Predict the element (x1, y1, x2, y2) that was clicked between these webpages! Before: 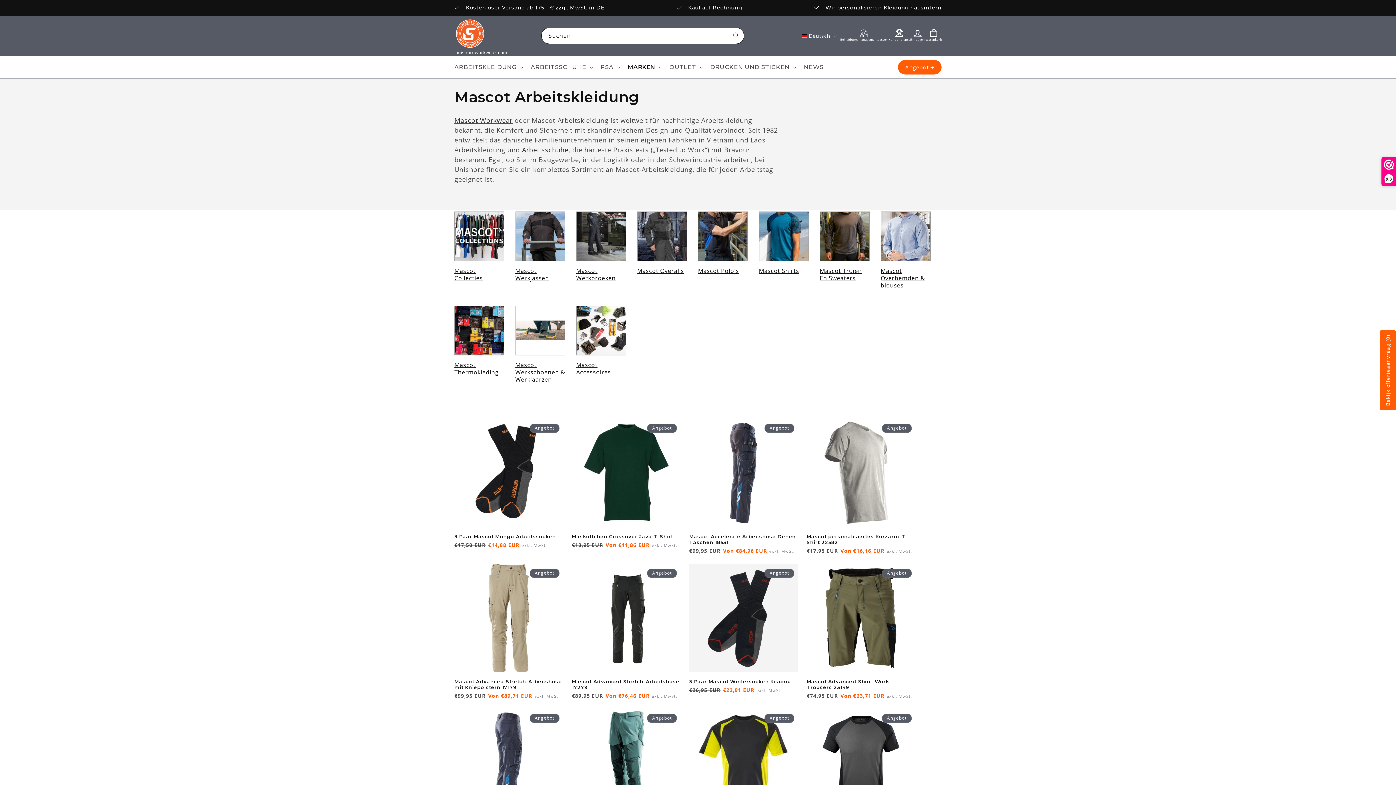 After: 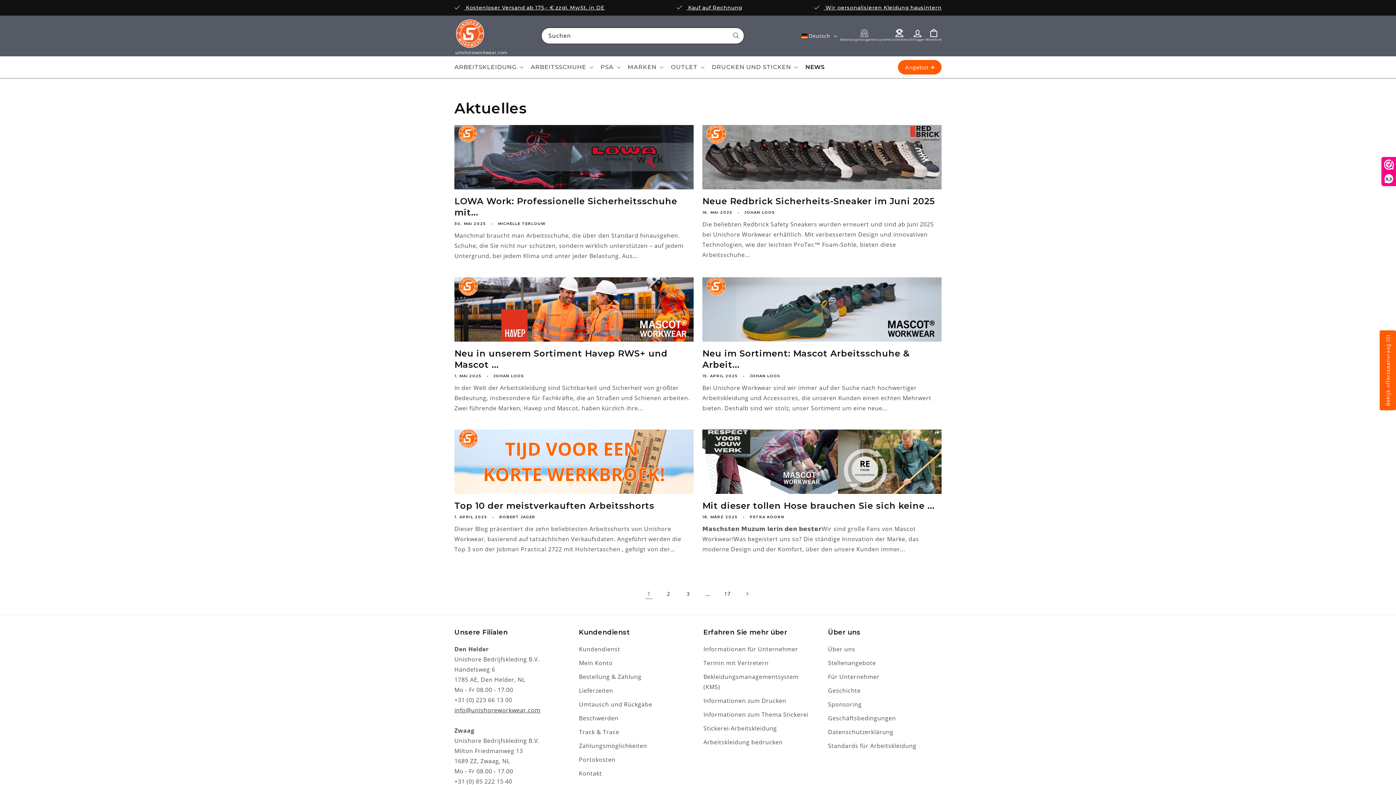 Action: label: NEWS bbox: (799, 59, 828, 75)